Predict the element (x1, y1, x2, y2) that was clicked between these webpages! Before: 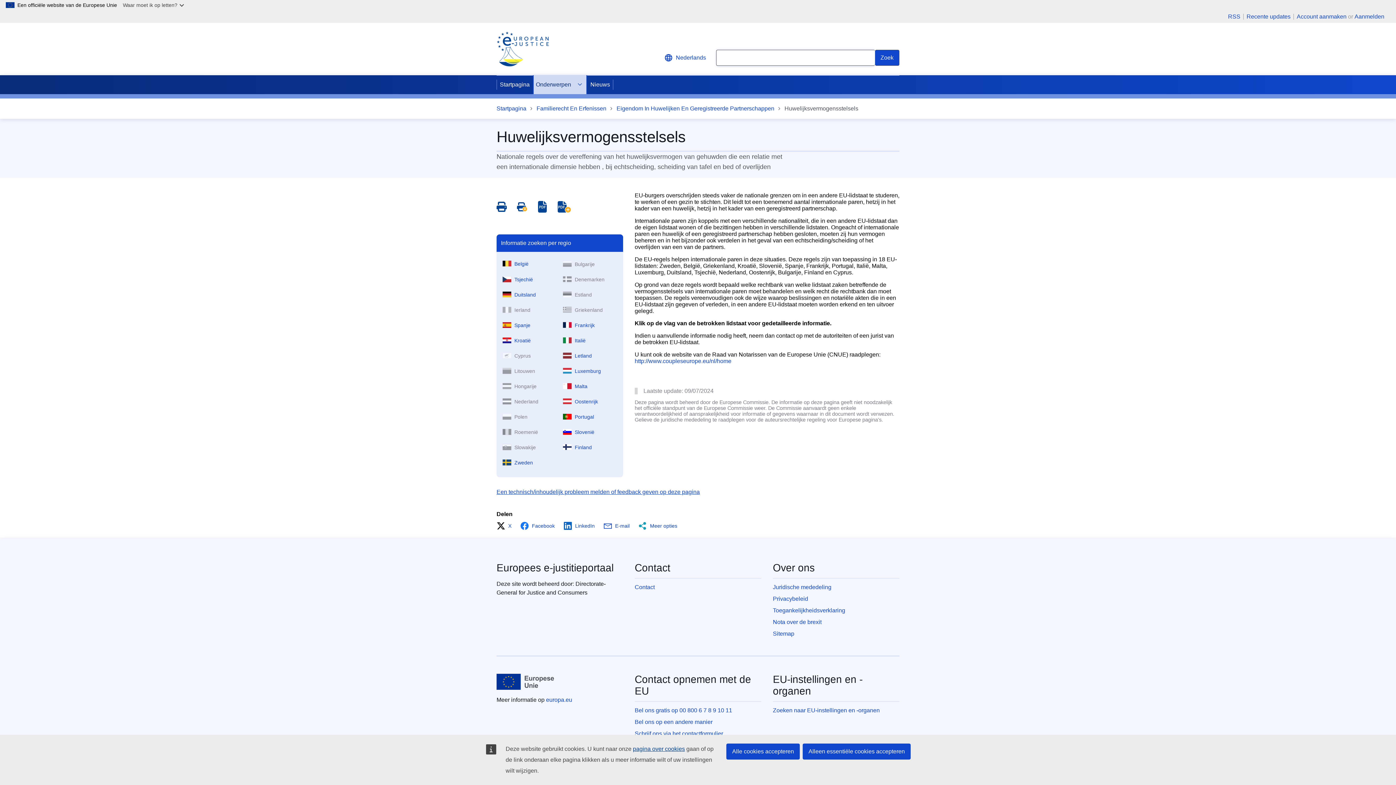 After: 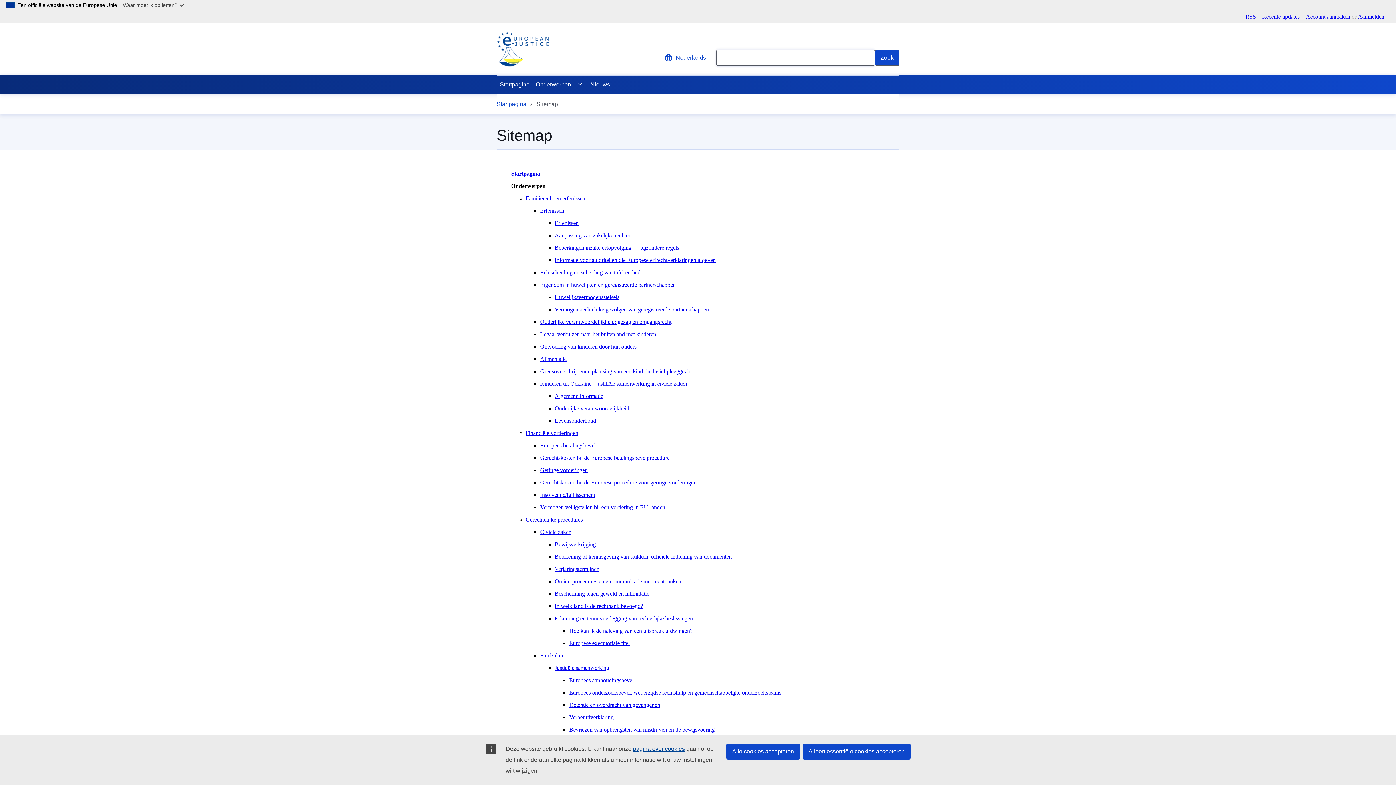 Action: label: Sitemap bbox: (773, 630, 794, 637)